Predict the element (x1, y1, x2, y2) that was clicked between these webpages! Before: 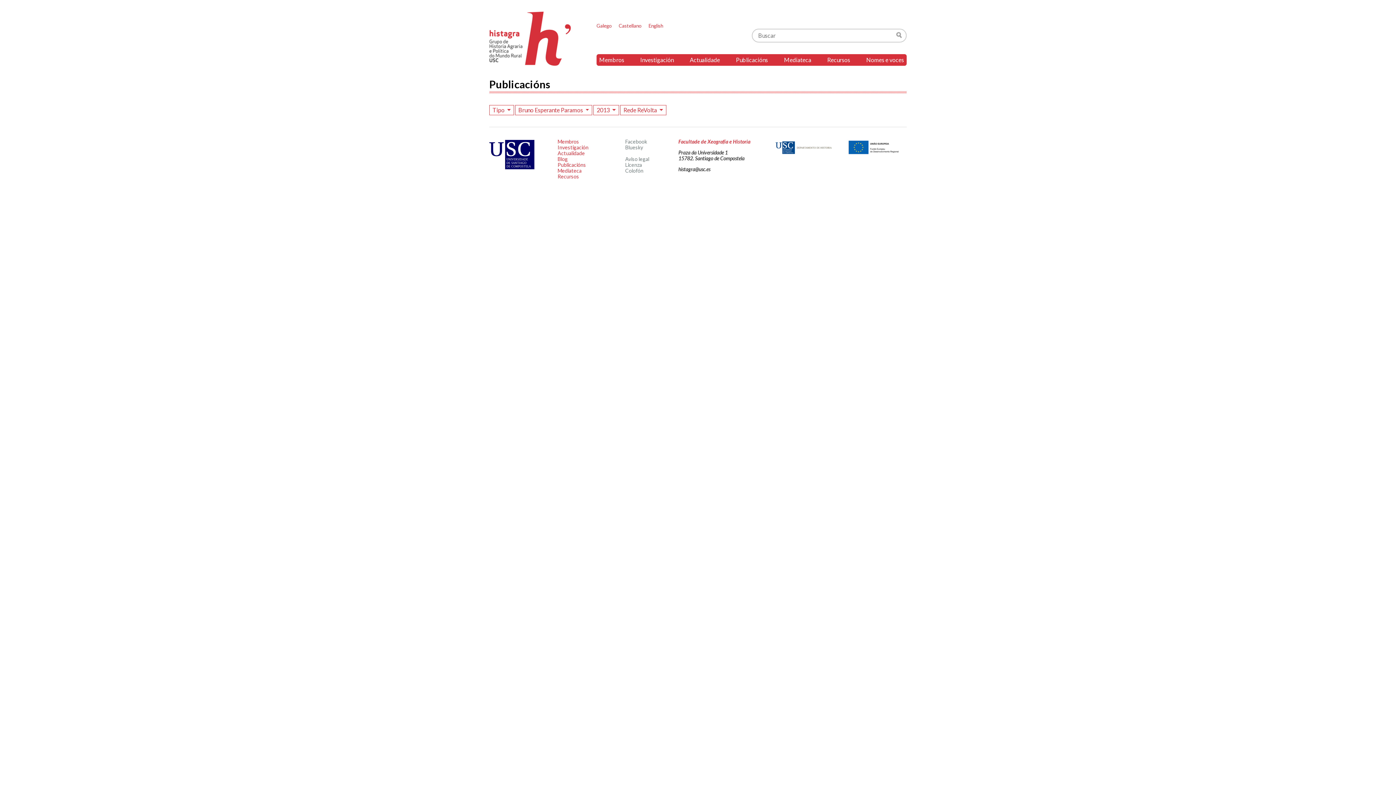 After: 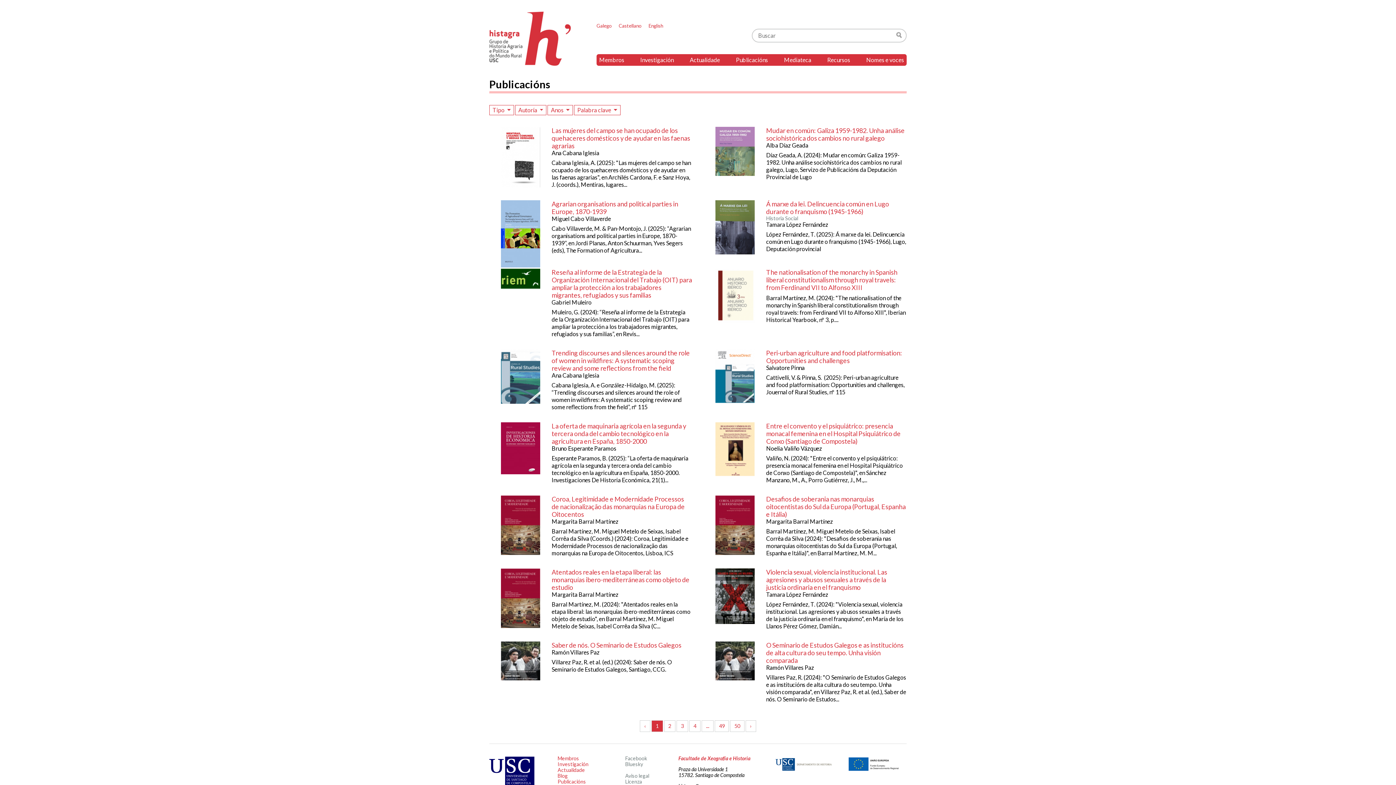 Action: label: Publicacións bbox: (733, 54, 770, 65)